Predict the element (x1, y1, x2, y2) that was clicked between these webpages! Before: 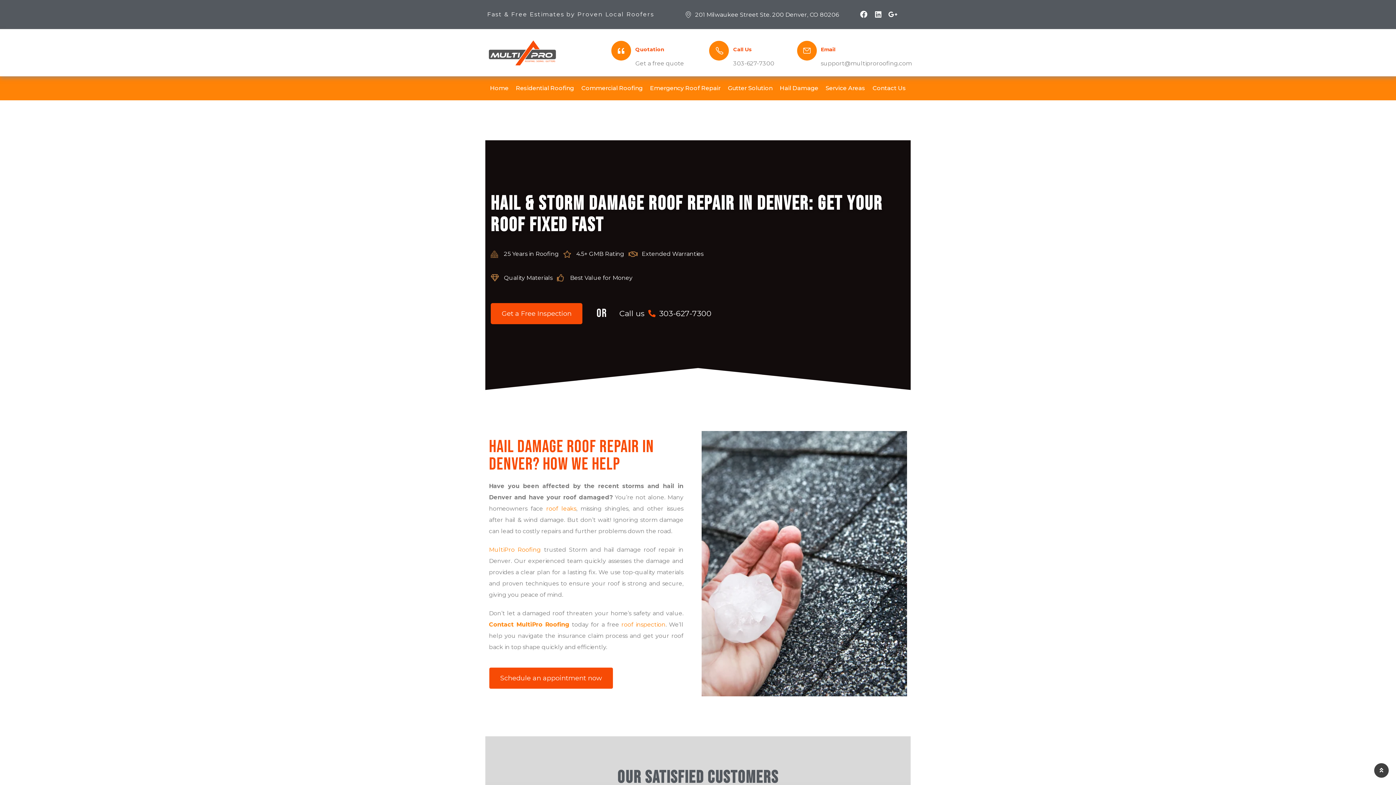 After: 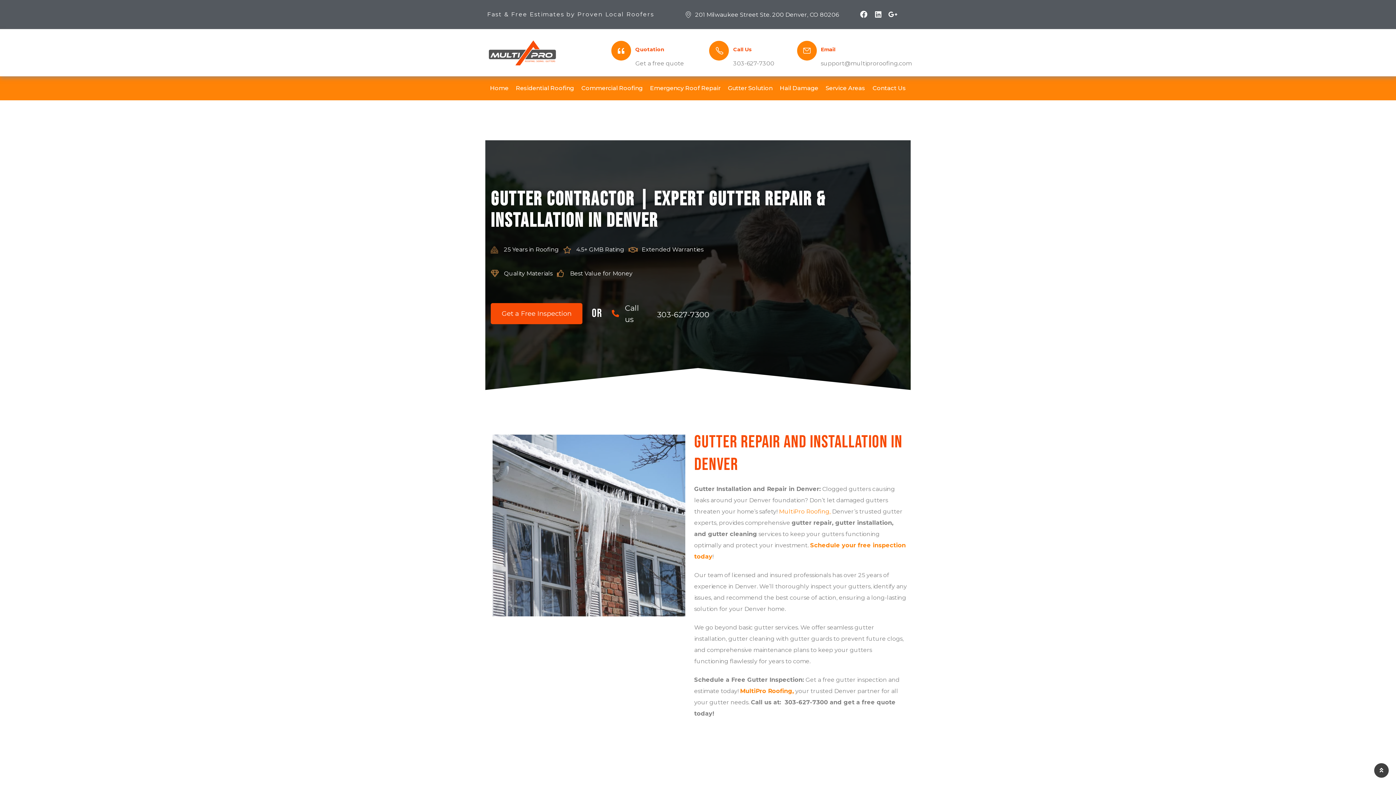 Action: label: Gutter Solution bbox: (724, 80, 776, 96)